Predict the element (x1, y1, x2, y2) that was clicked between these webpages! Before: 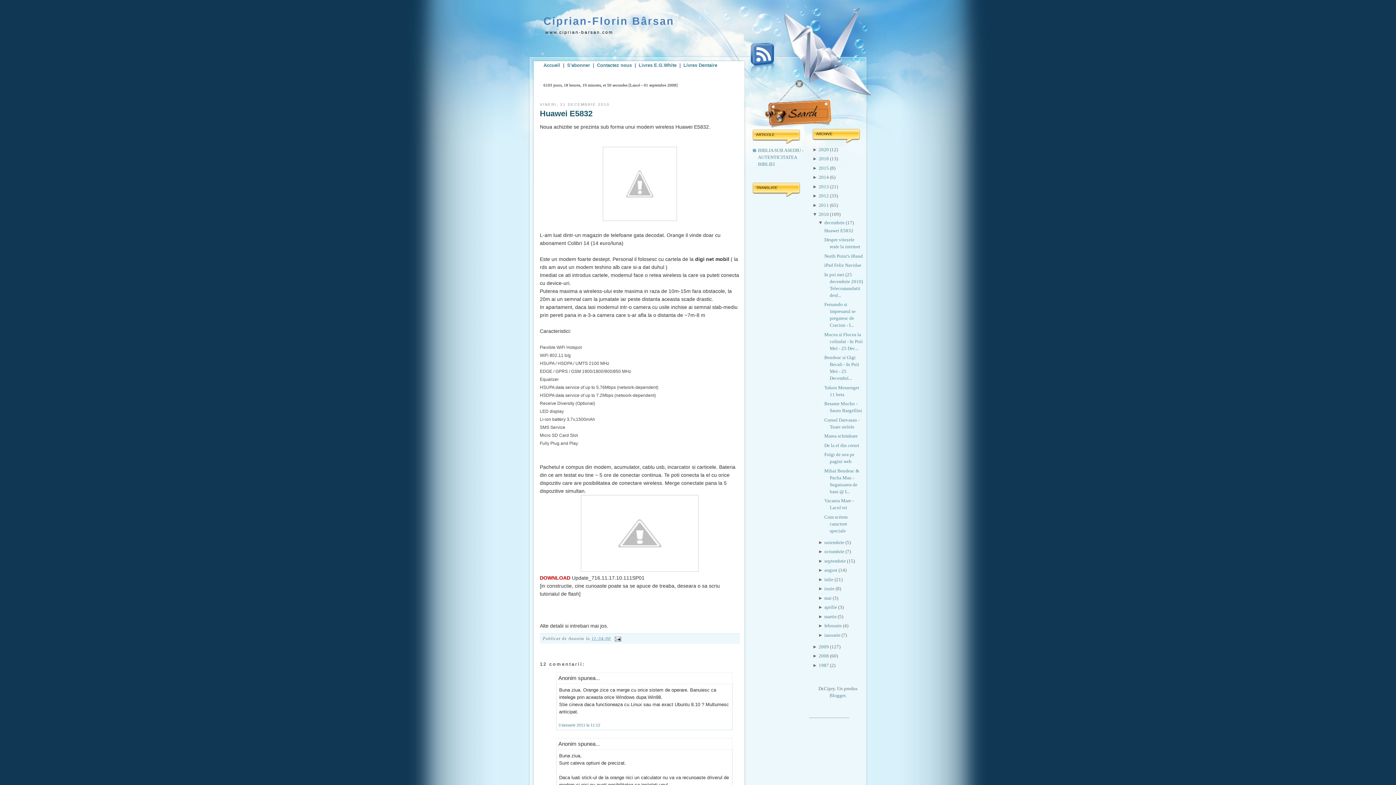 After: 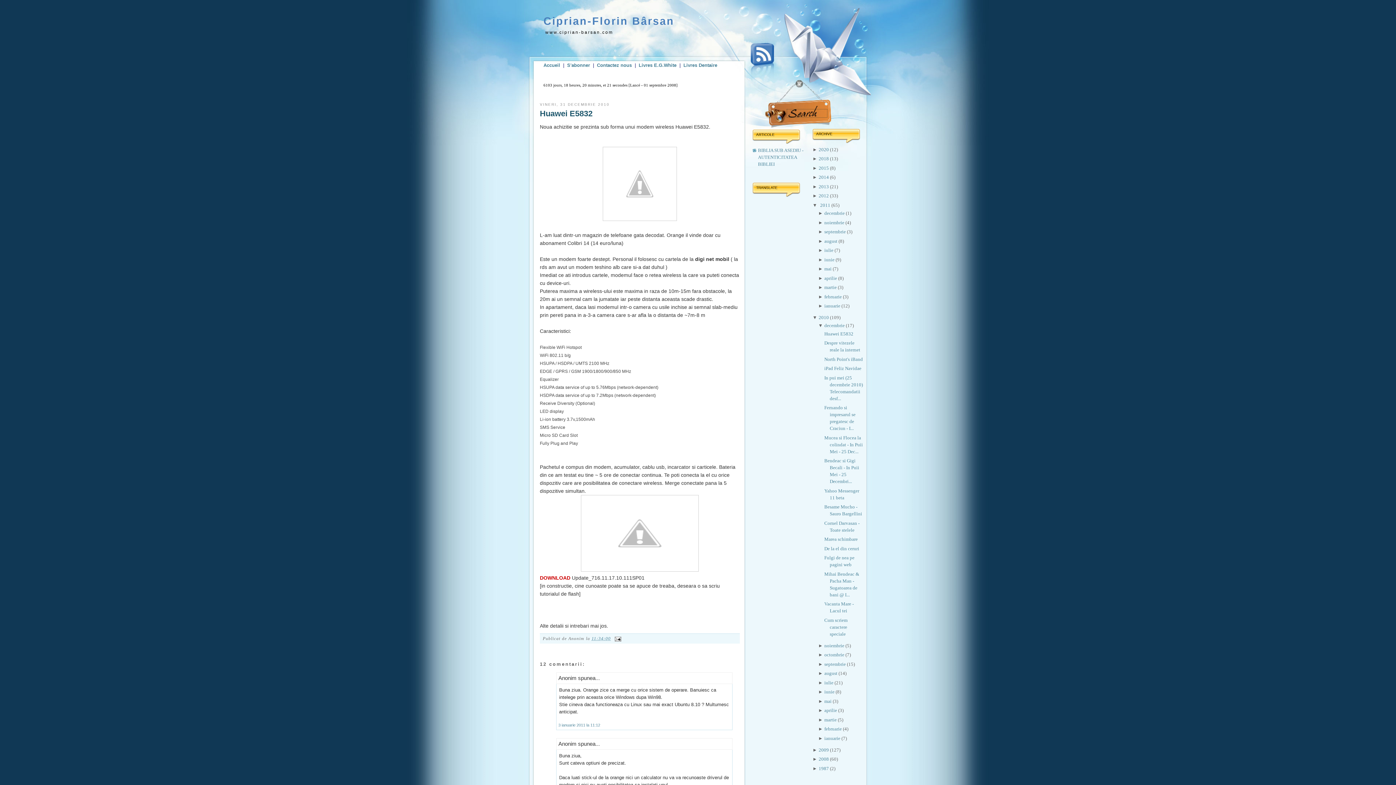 Action: bbox: (812, 202, 818, 207) label: ► 